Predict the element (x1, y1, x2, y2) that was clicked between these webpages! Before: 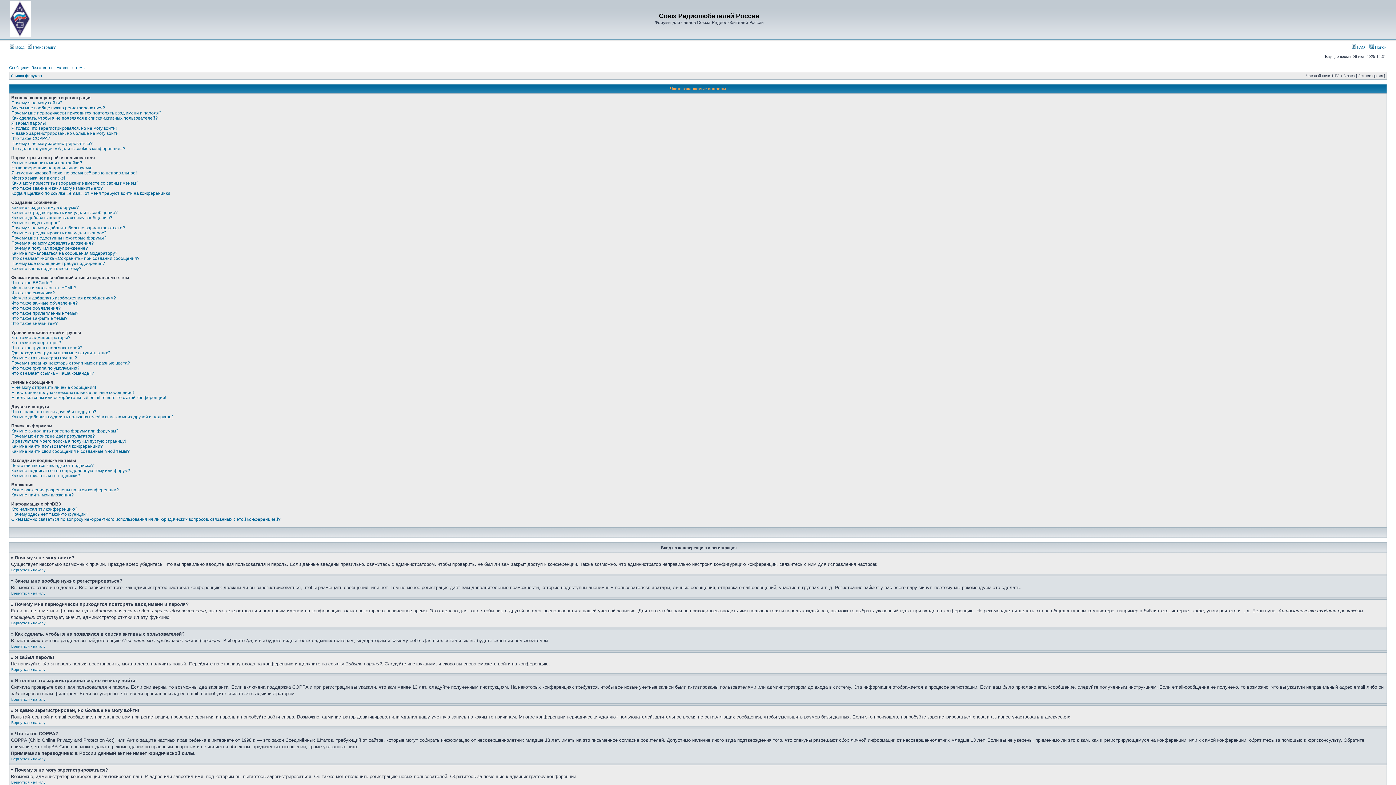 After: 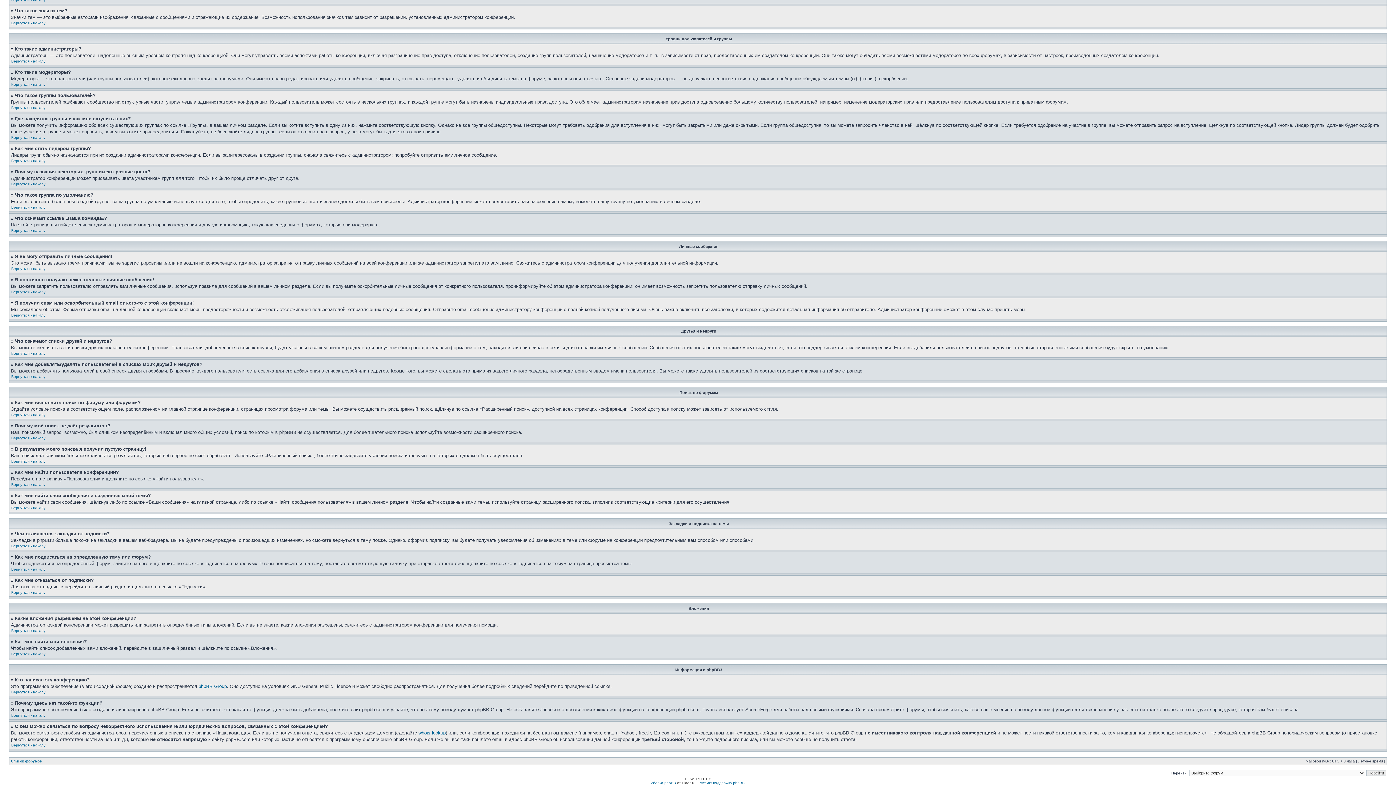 Action: bbox: (11, 409, 96, 414) label: Что означают списки друзей и недругов?